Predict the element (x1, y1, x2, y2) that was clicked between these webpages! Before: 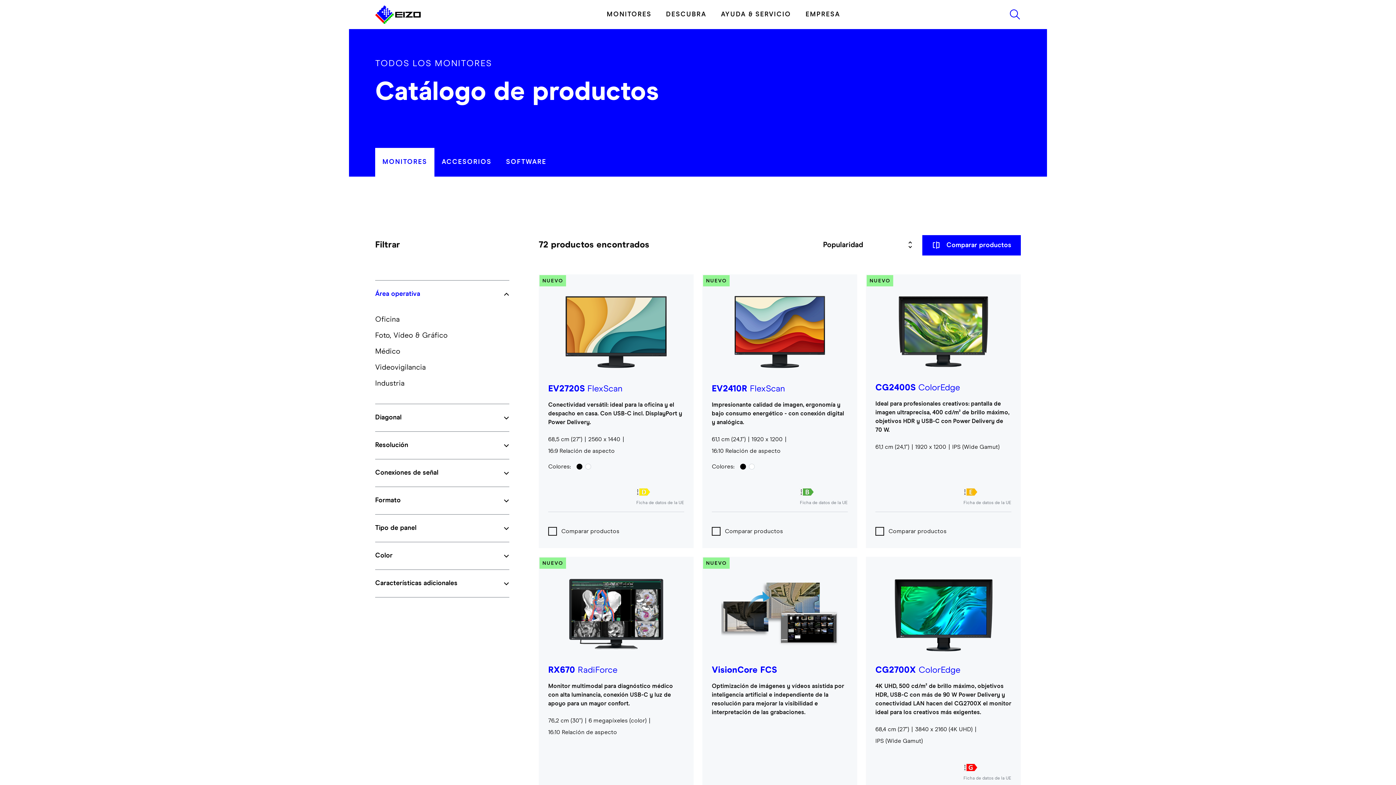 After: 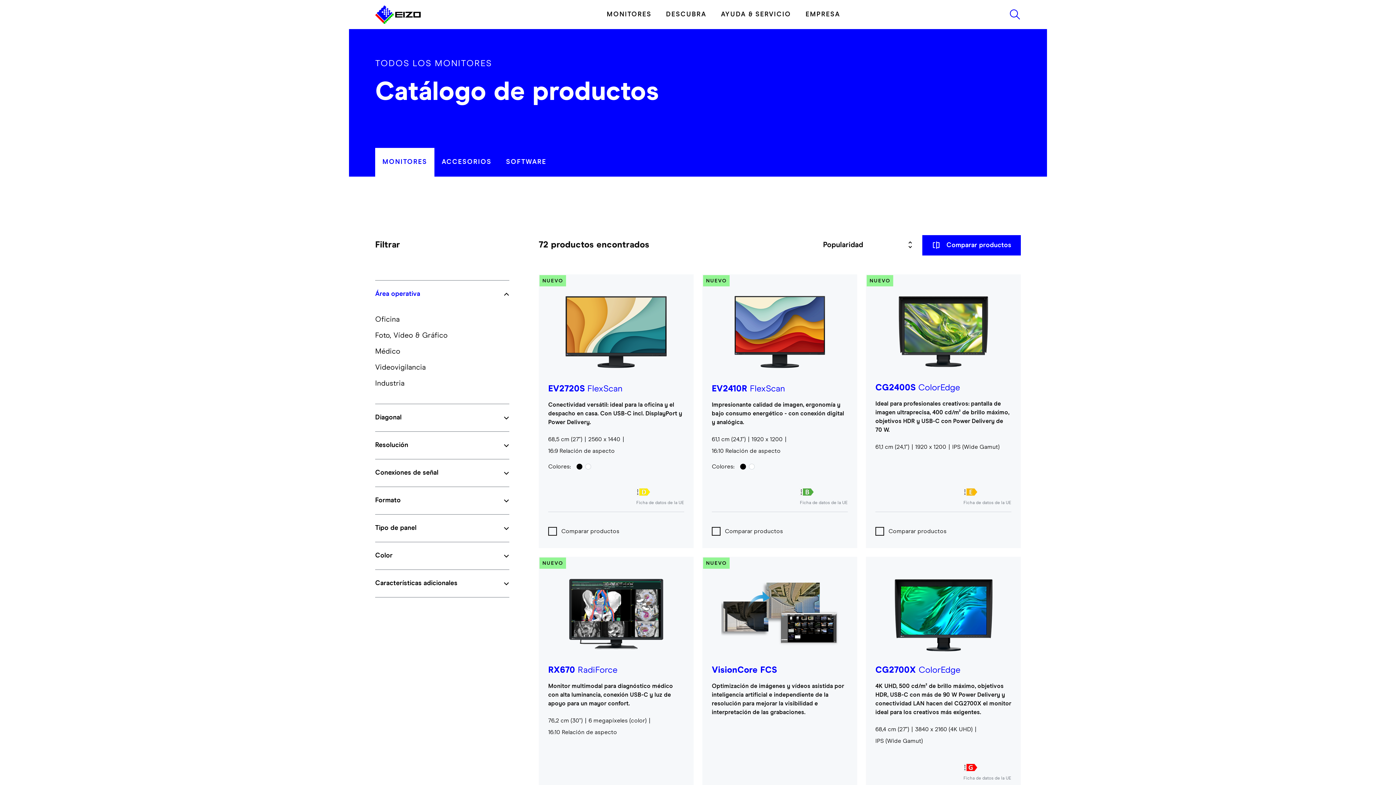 Action: label: MONITORES bbox: (375, 148, 434, 176)